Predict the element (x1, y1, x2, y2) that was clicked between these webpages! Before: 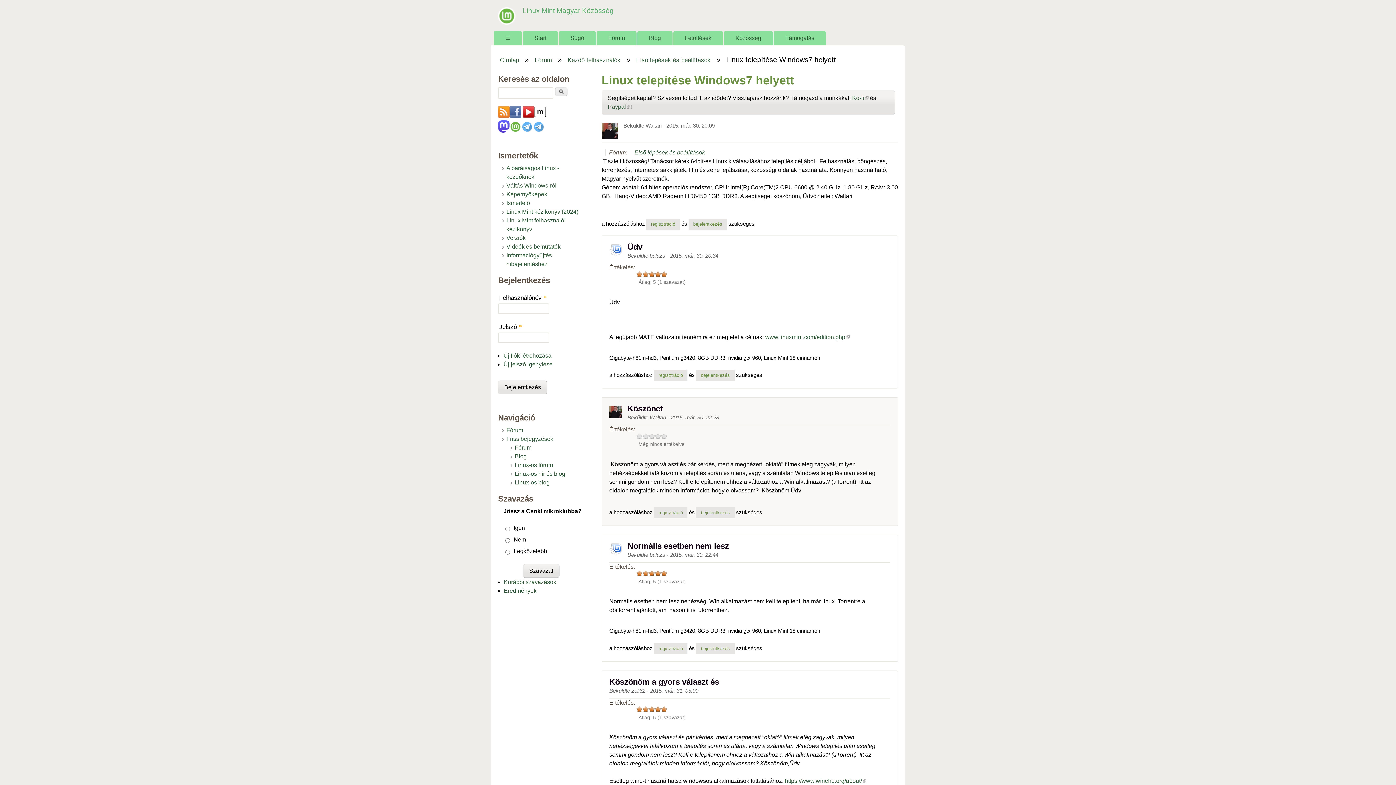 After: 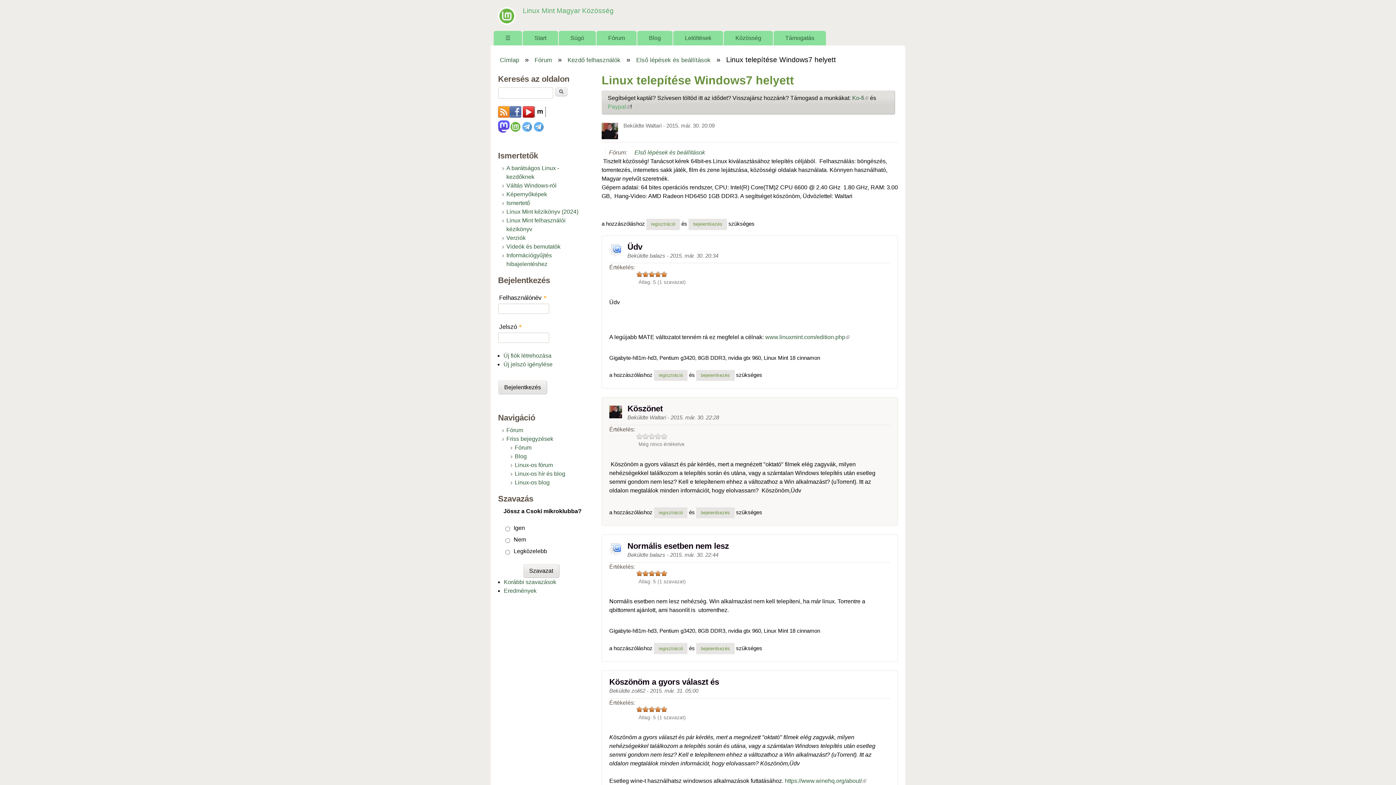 Action: bbox: (608, 103, 630, 109) label: Paypal
(külső hivatkozás)